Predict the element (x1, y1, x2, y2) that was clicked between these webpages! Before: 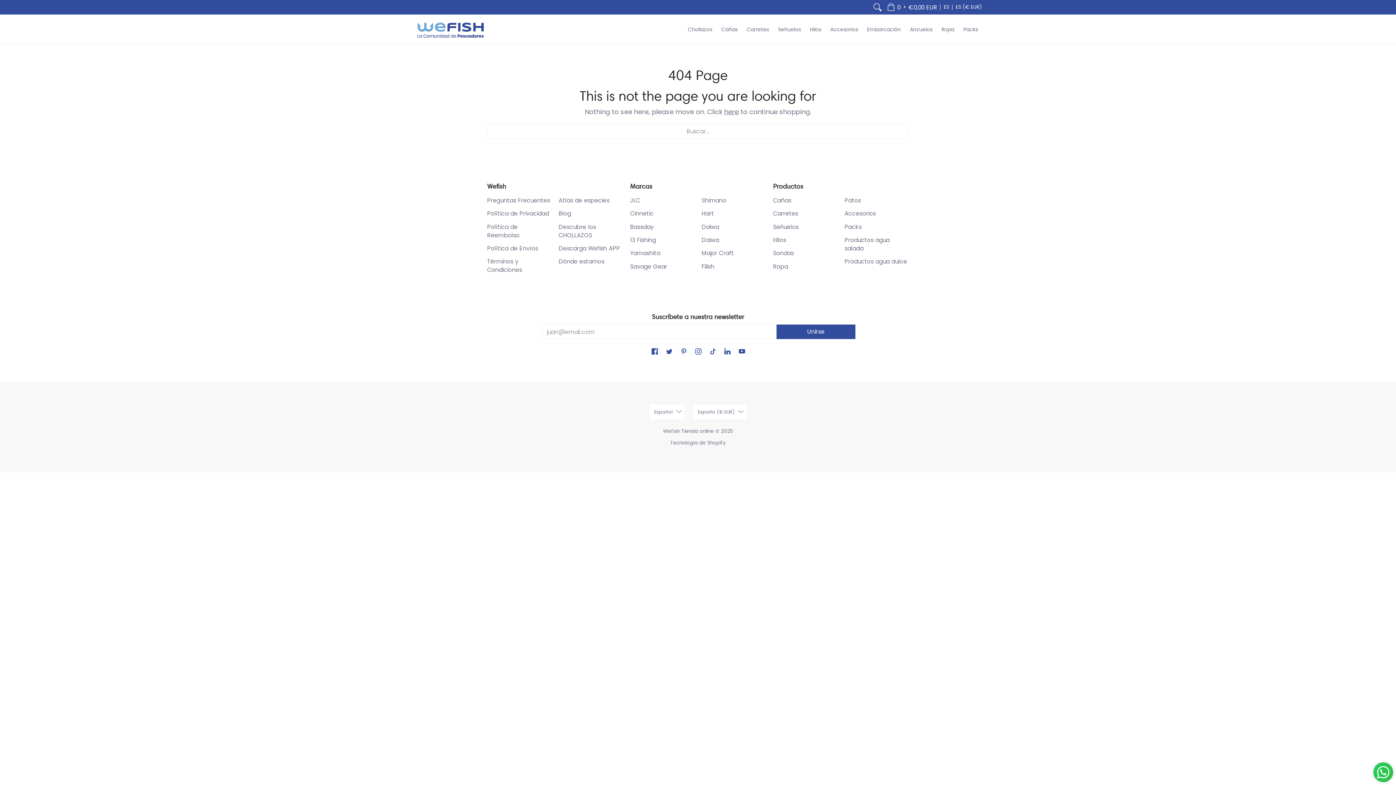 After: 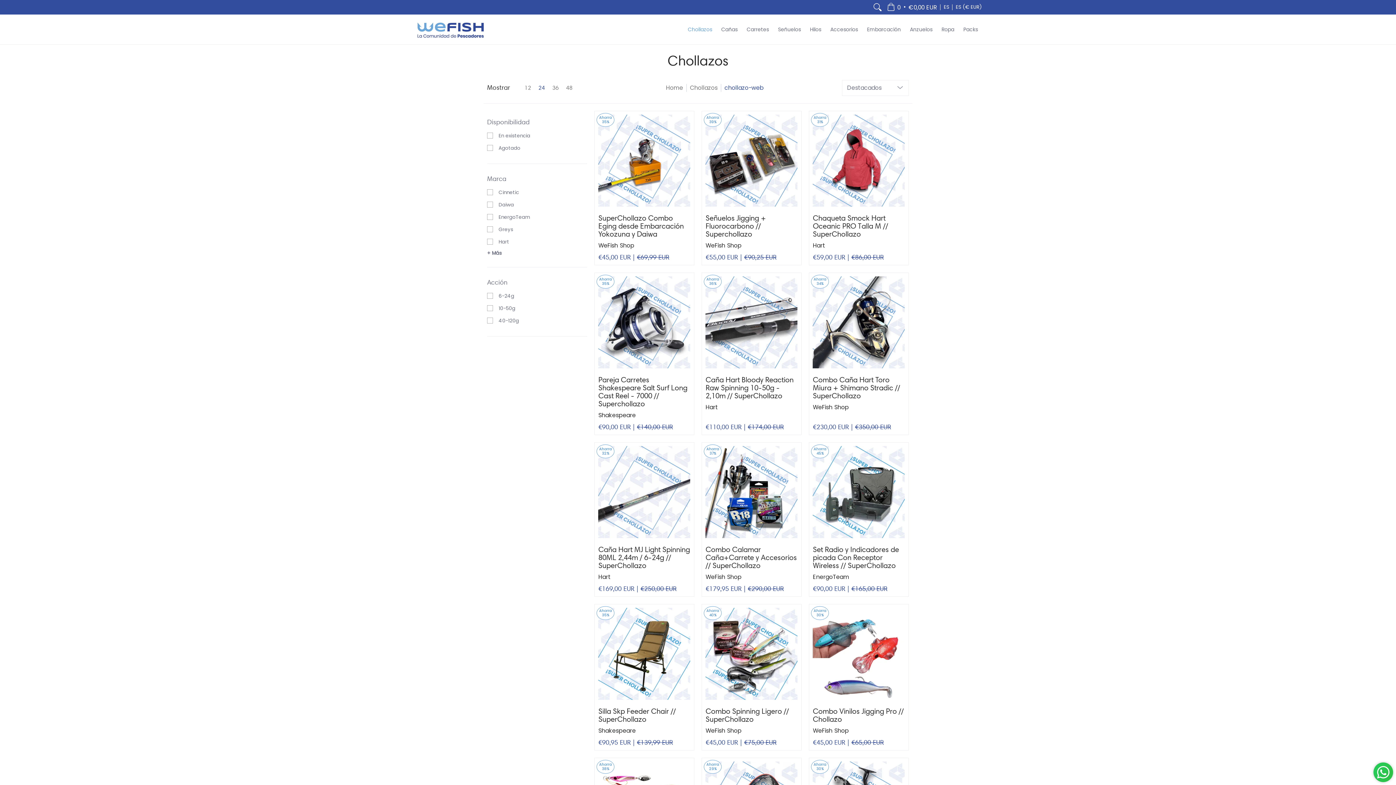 Action: label: Chollazos bbox: (684, 14, 716, 44)